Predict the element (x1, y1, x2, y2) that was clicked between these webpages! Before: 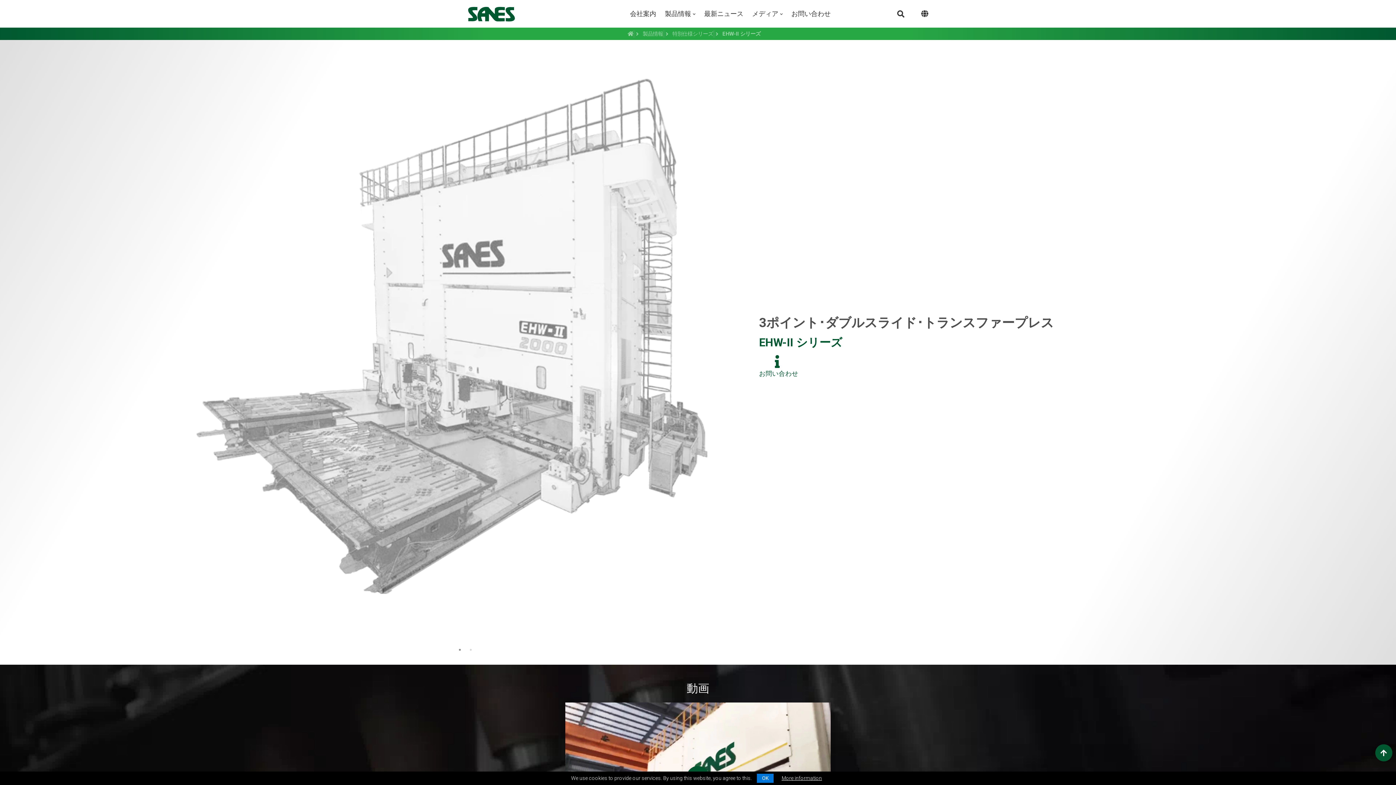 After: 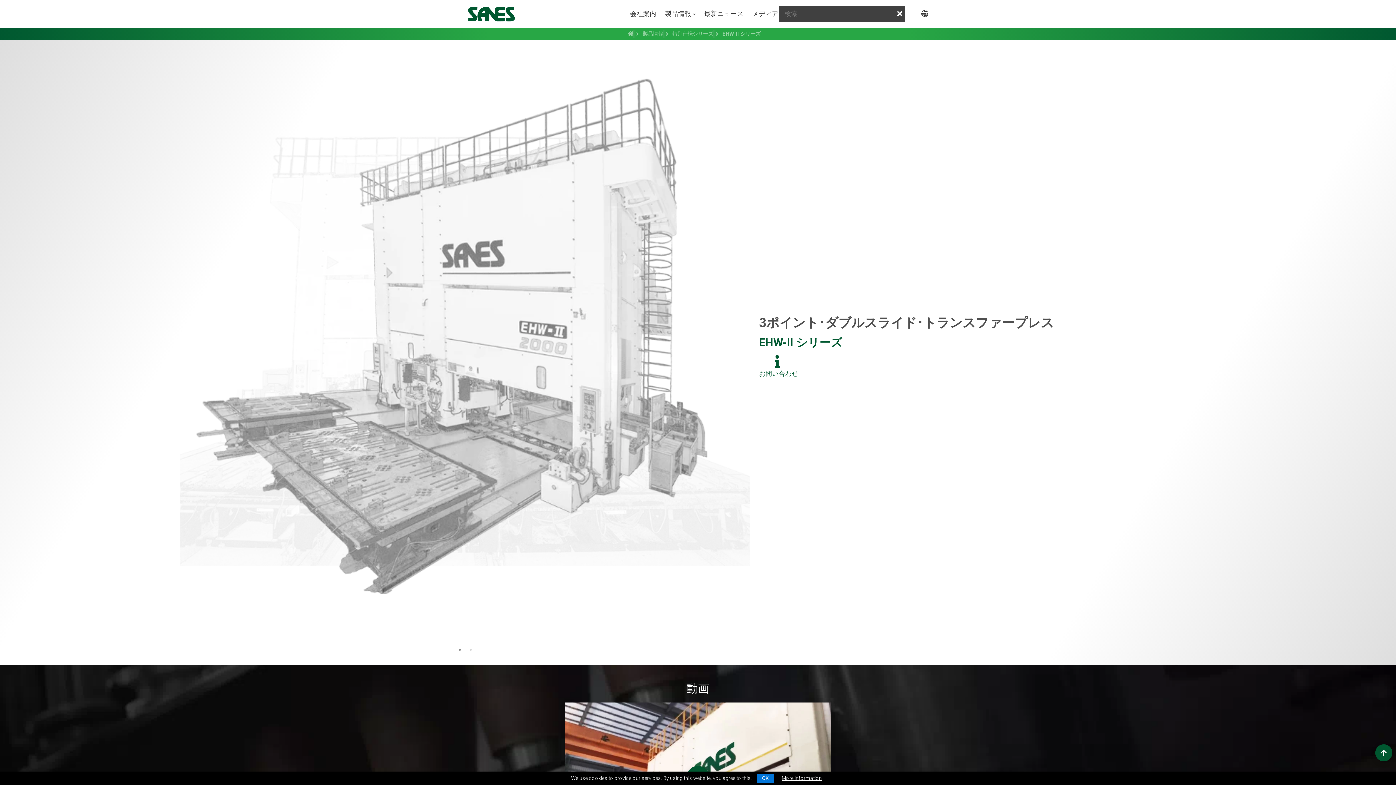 Action: bbox: (892, 5, 909, 22)